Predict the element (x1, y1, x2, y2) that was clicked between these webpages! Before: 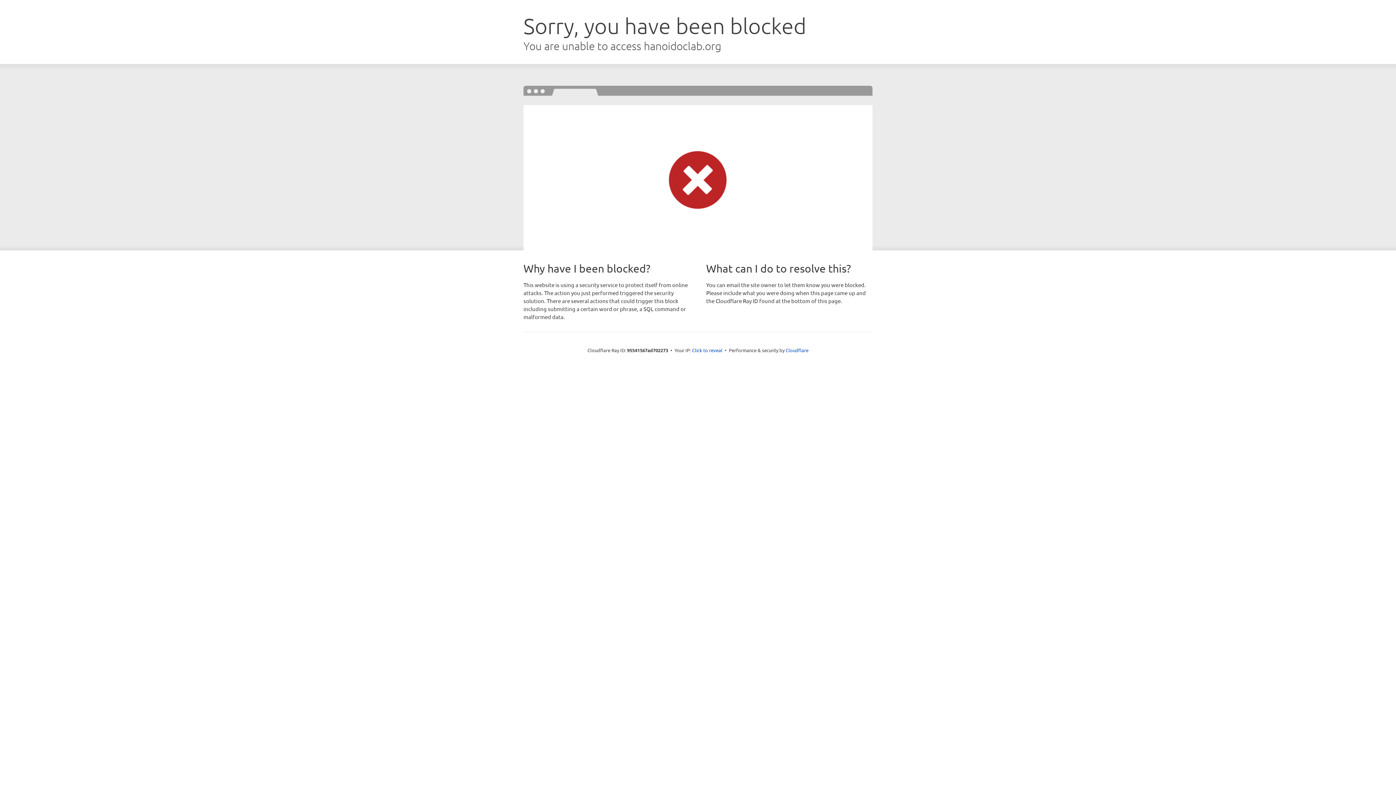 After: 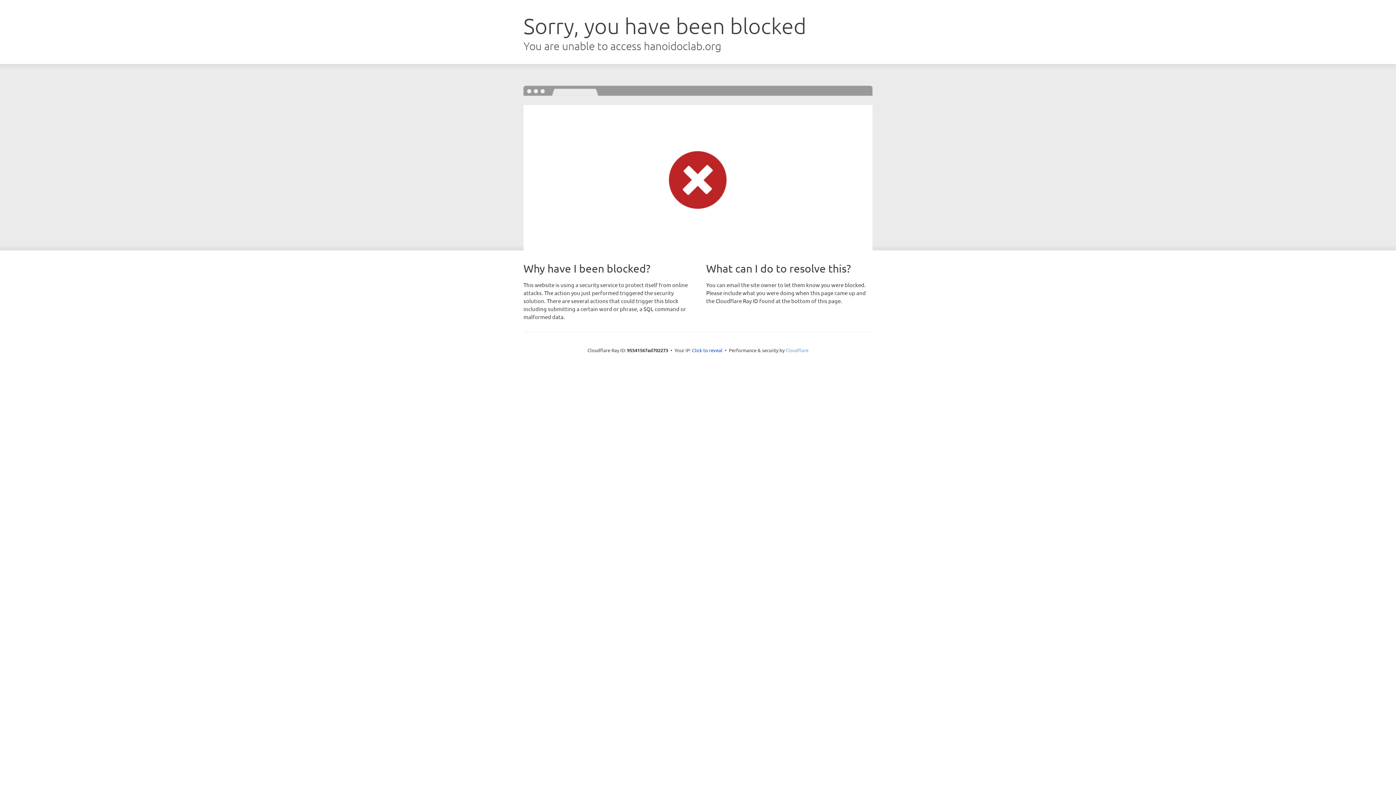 Action: label: Cloudflare bbox: (785, 347, 808, 353)